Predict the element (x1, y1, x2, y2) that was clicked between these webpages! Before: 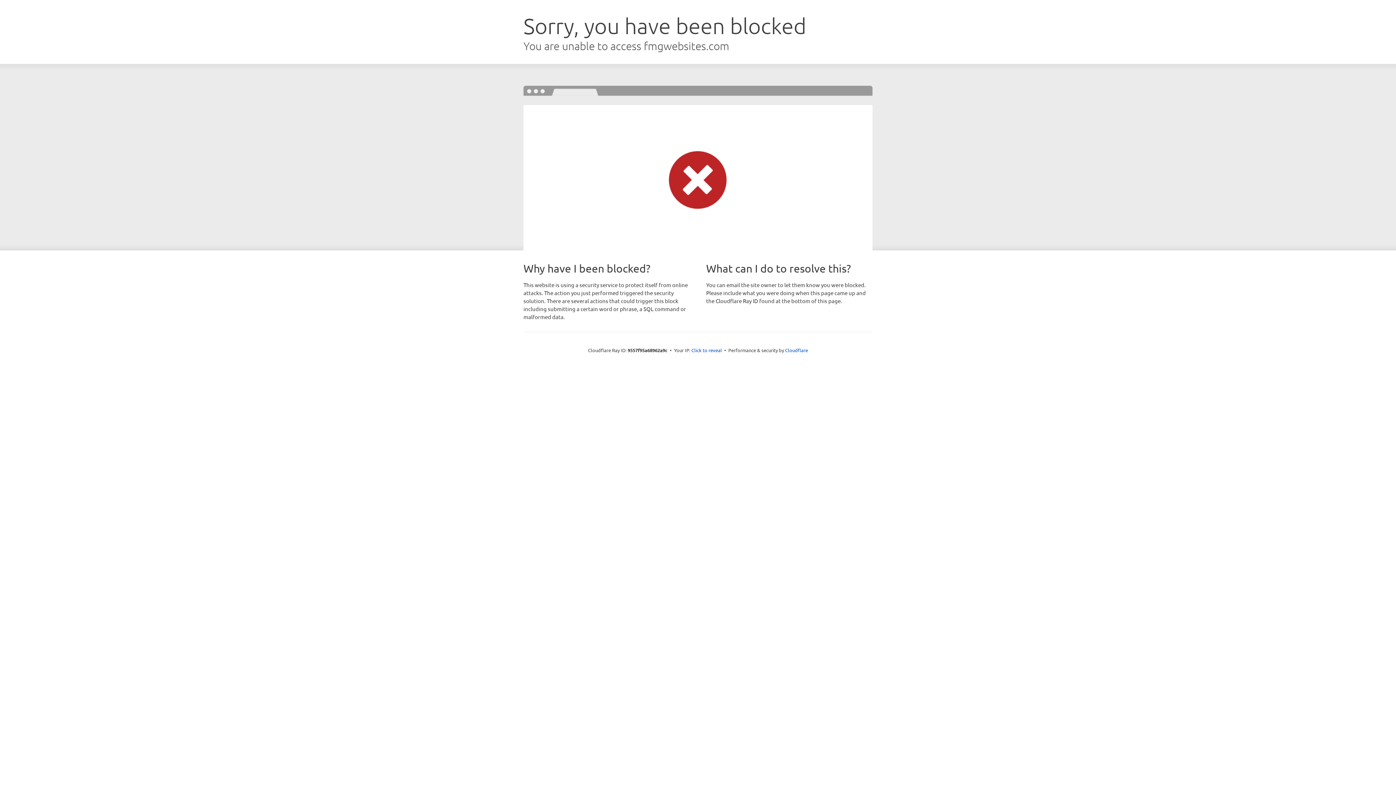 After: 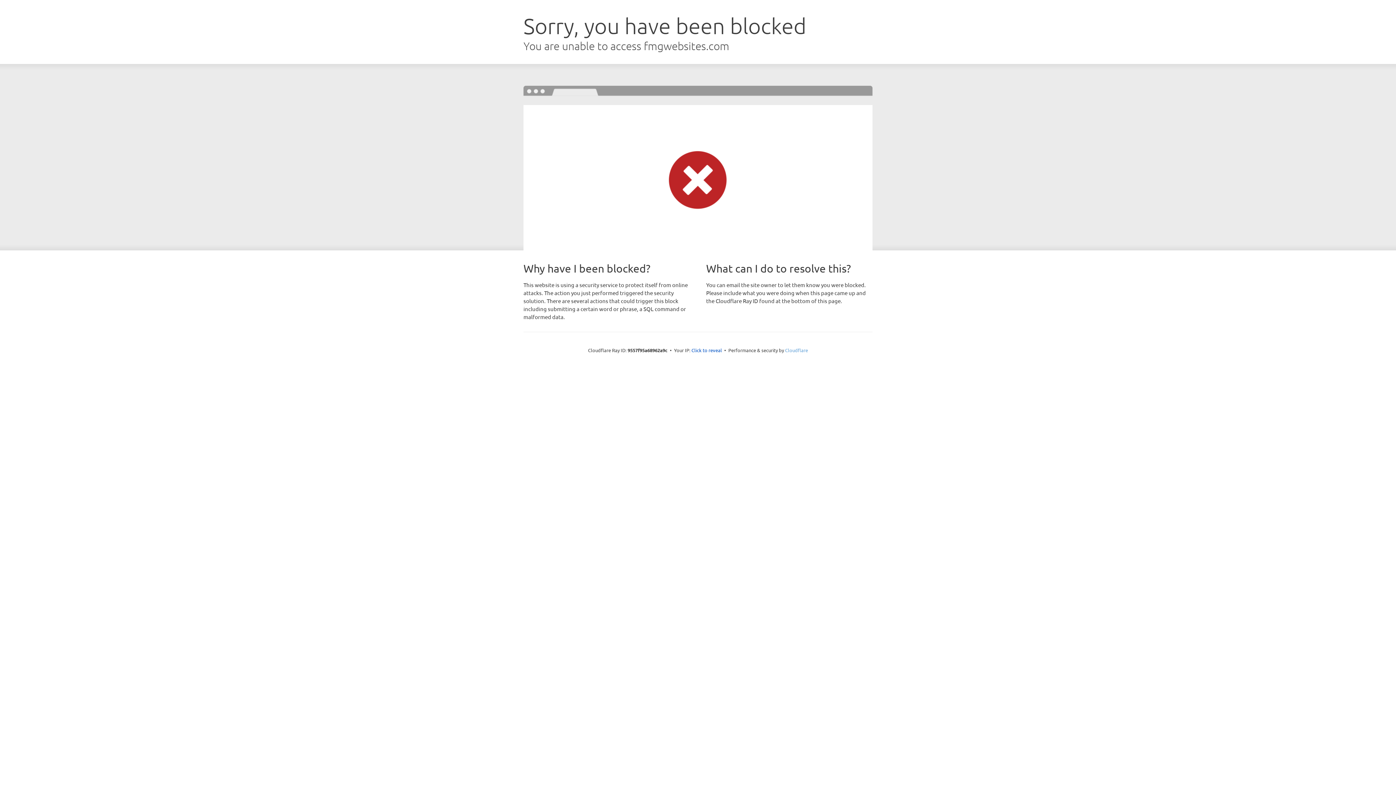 Action: bbox: (785, 347, 808, 353) label: Cloudflare